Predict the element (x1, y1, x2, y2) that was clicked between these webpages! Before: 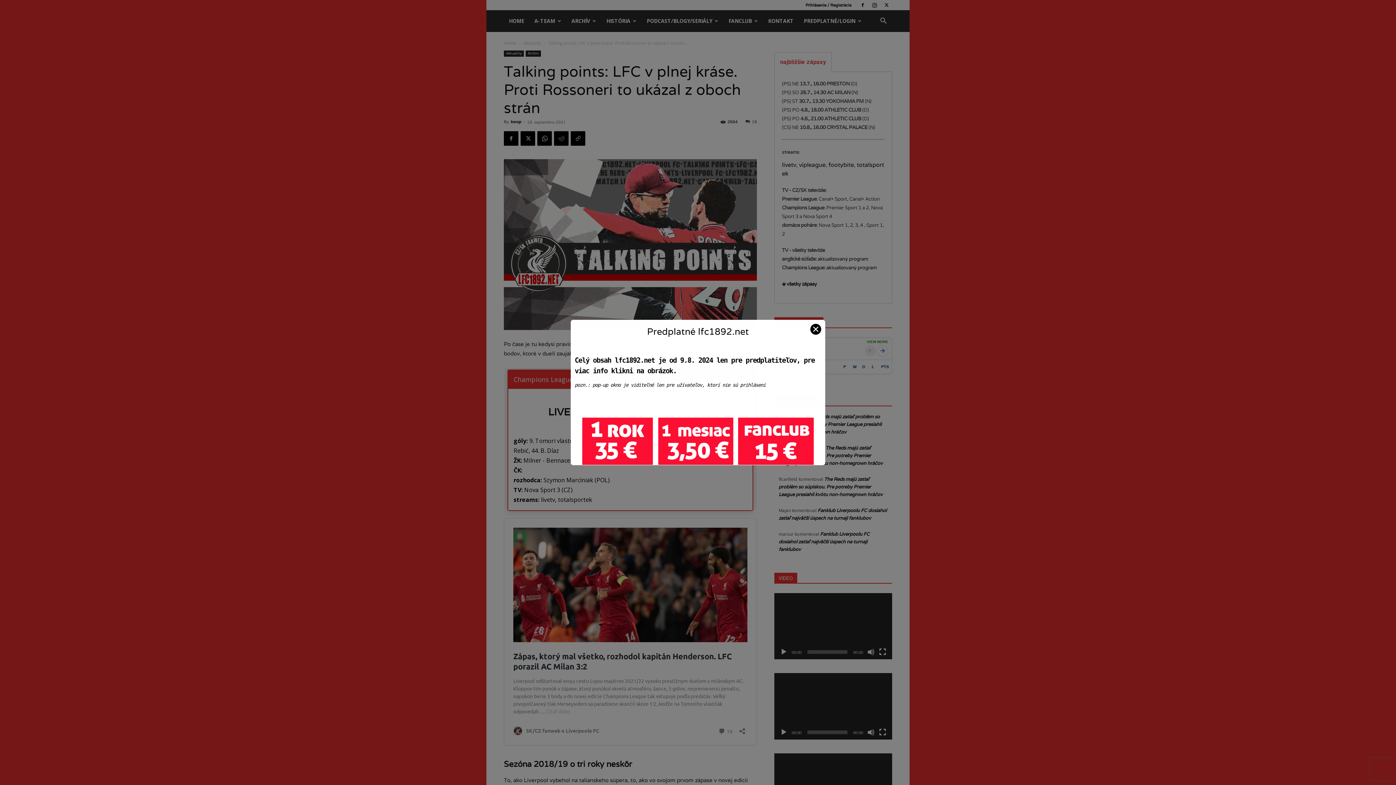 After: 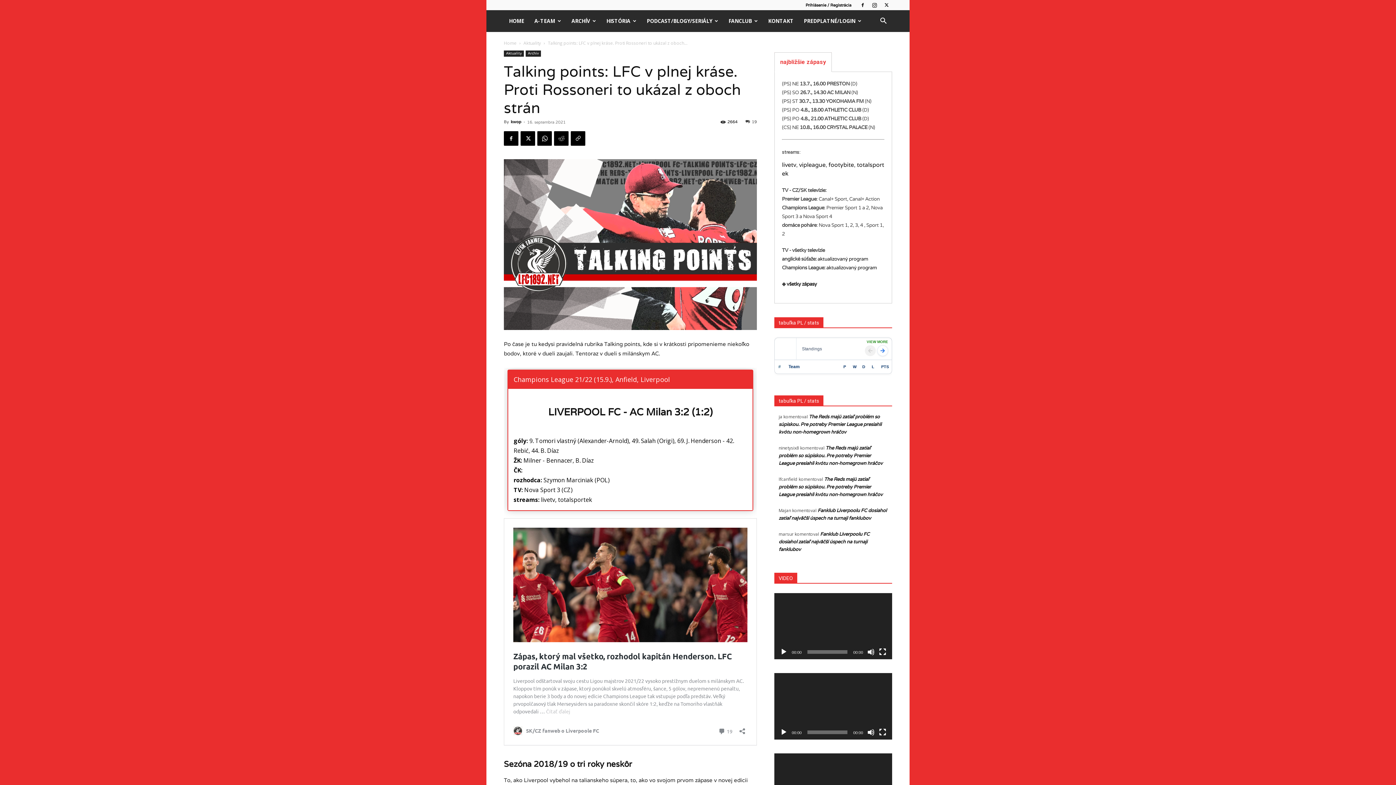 Action: bbox: (810, 324, 821, 334) label: ✕